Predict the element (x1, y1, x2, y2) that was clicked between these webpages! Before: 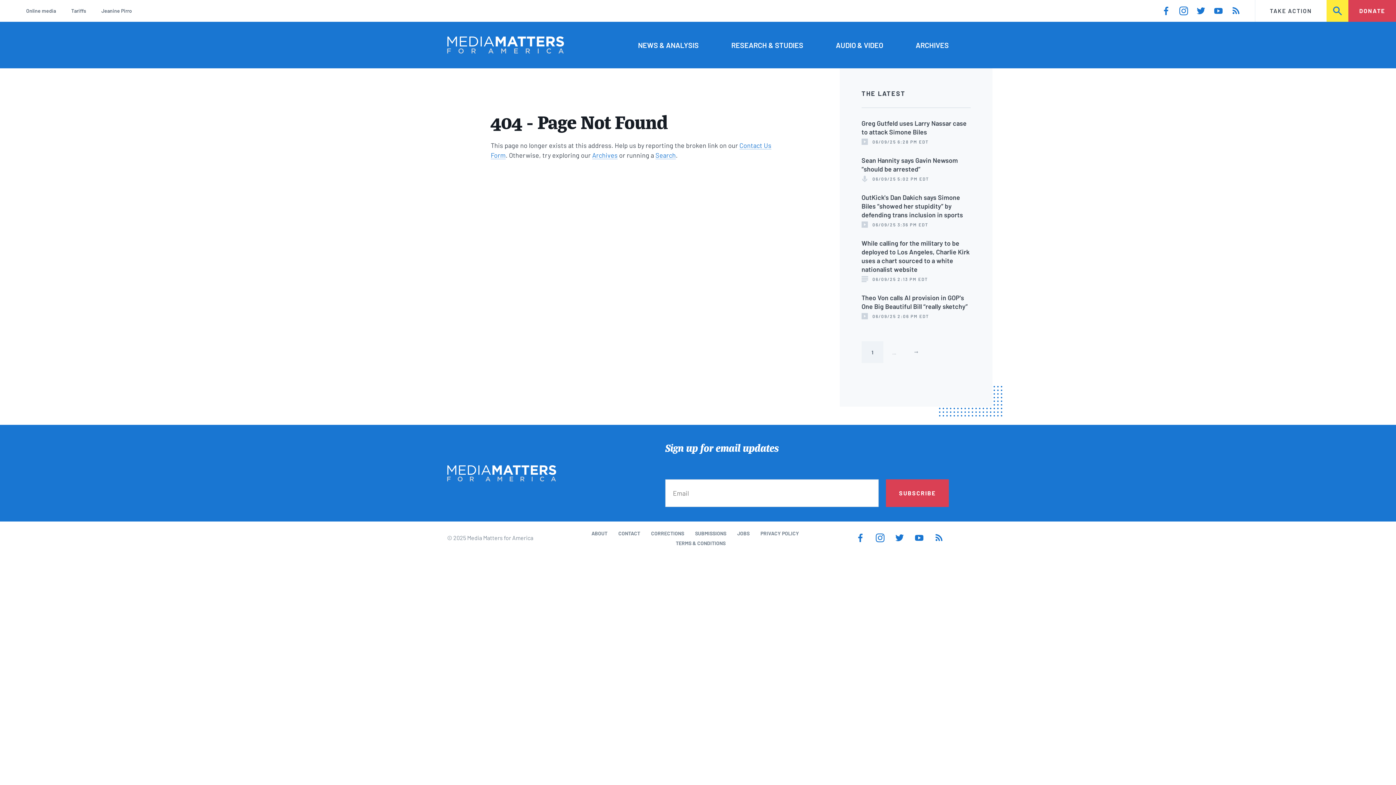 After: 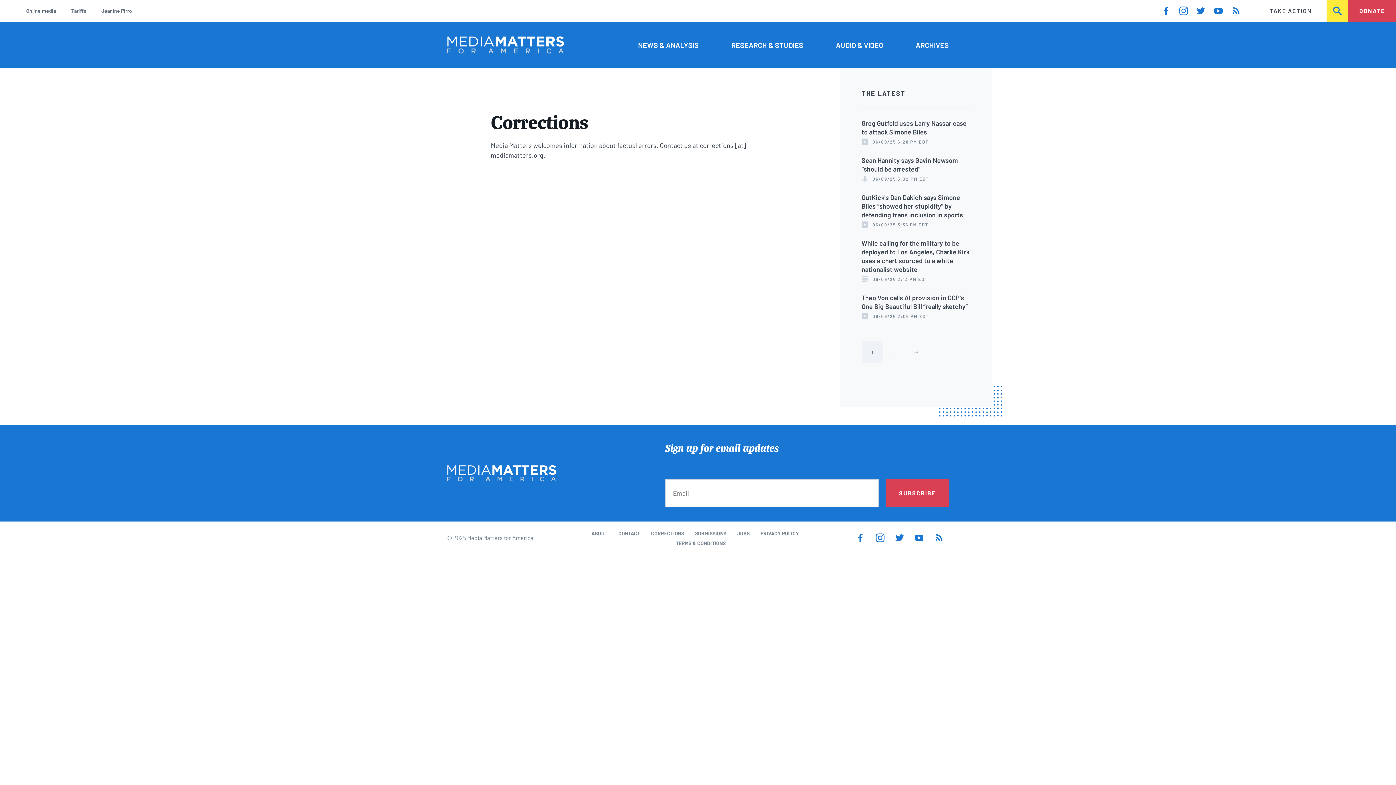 Action: label: CORRECTIONS bbox: (651, 530, 684, 536)